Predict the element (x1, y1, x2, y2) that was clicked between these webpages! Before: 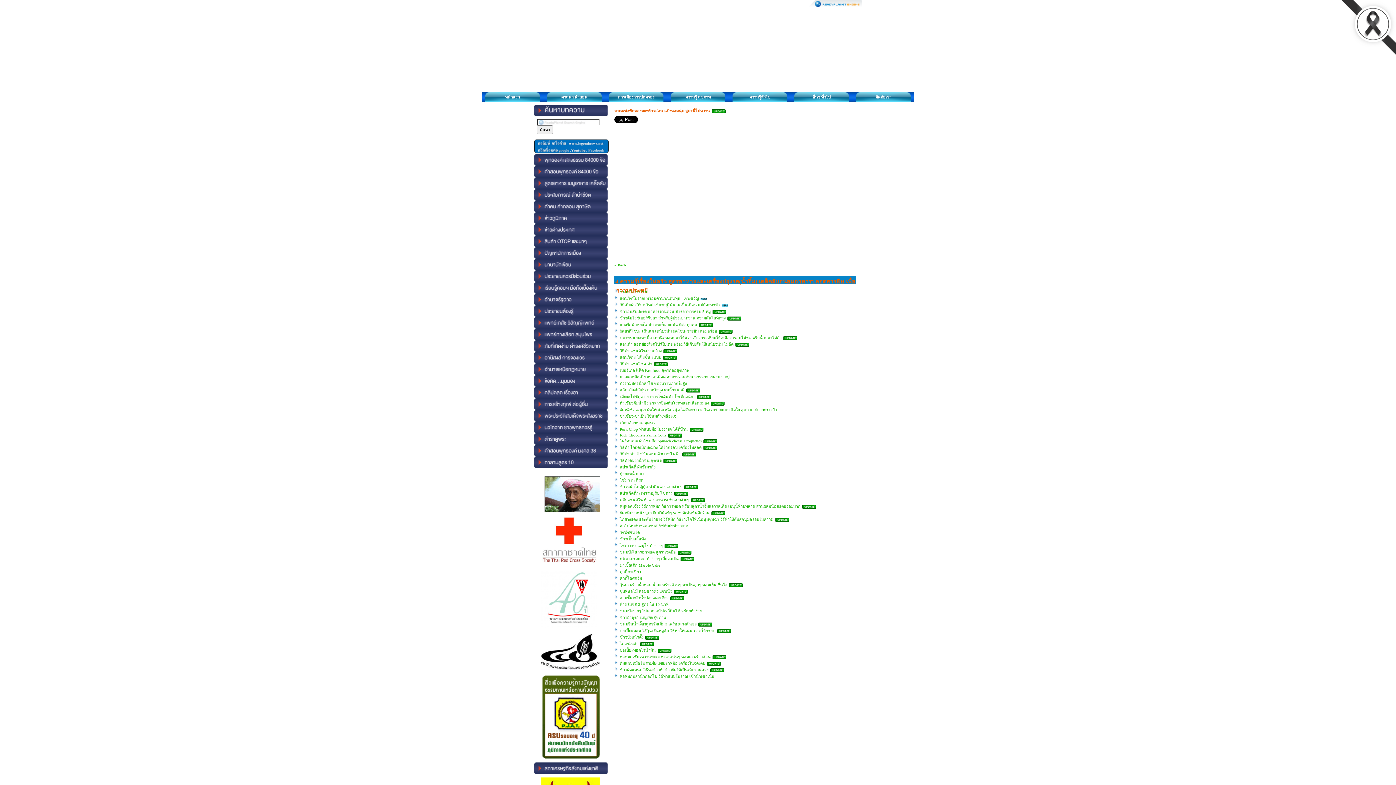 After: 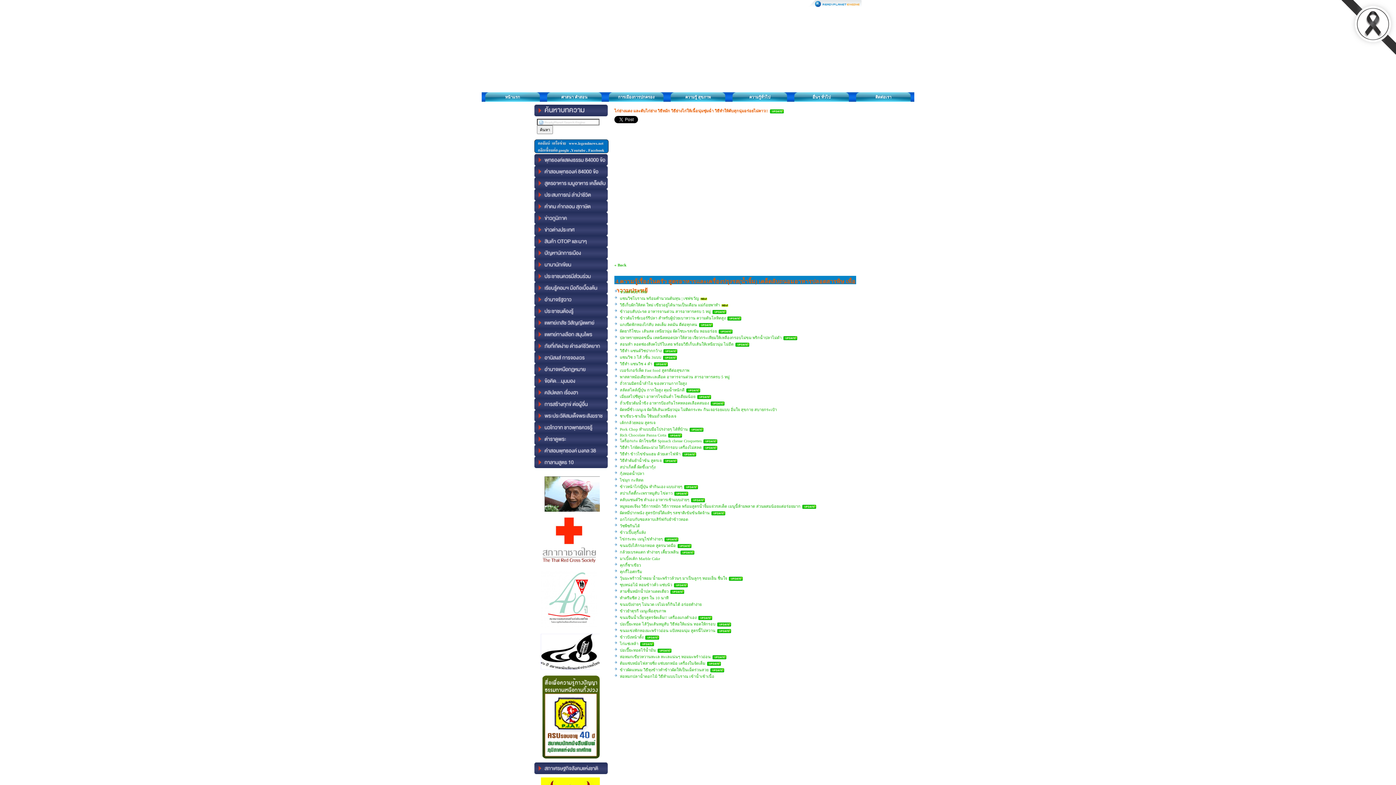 Action: bbox: (620, 517, 773, 521) label: ไก่ย่างแดง และตับไก่ย่าง วิธีหมัก วิธีย่างไก่ให้เนื้อนุ่มชุ่มฉ่ำ วิธีทำให้ตับสุกนุ่มอร่อยไม่คาว!!